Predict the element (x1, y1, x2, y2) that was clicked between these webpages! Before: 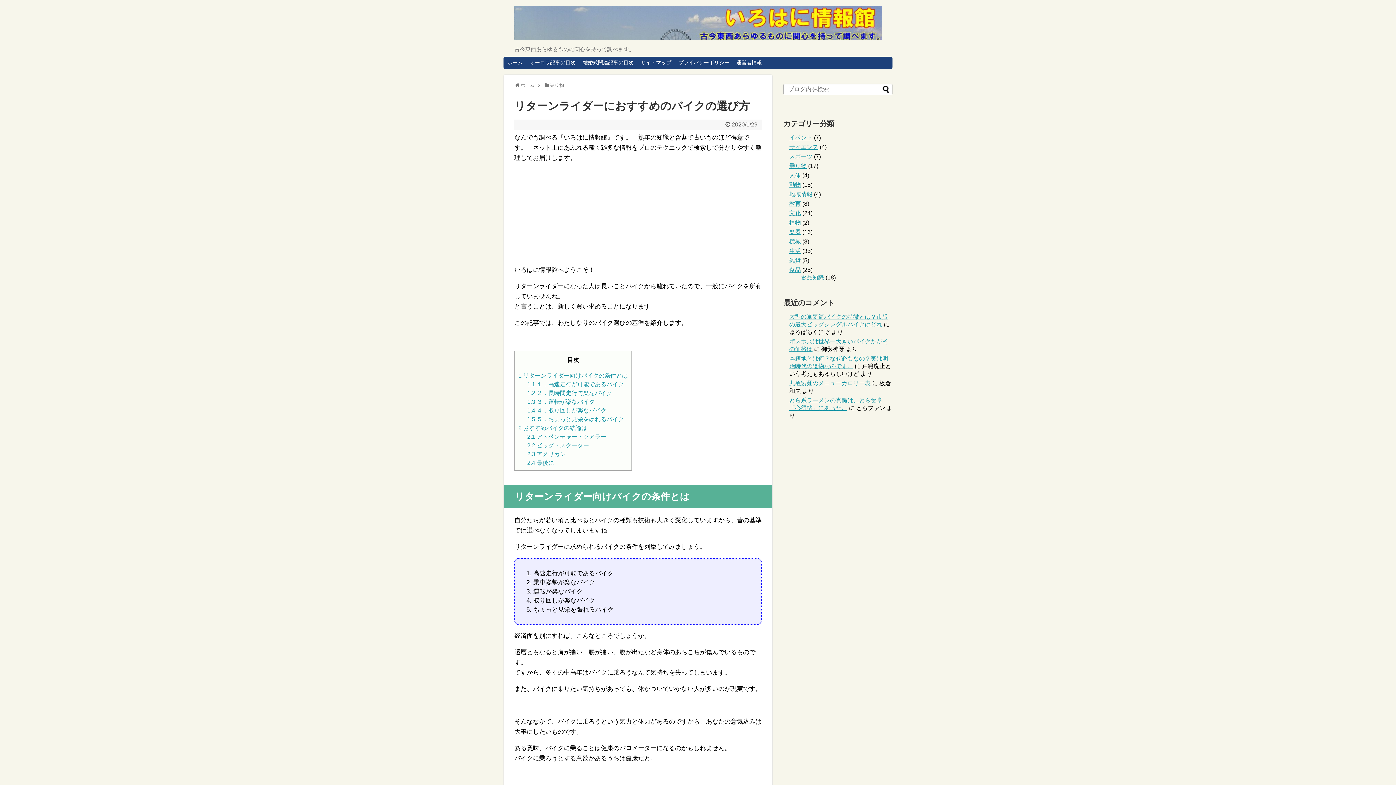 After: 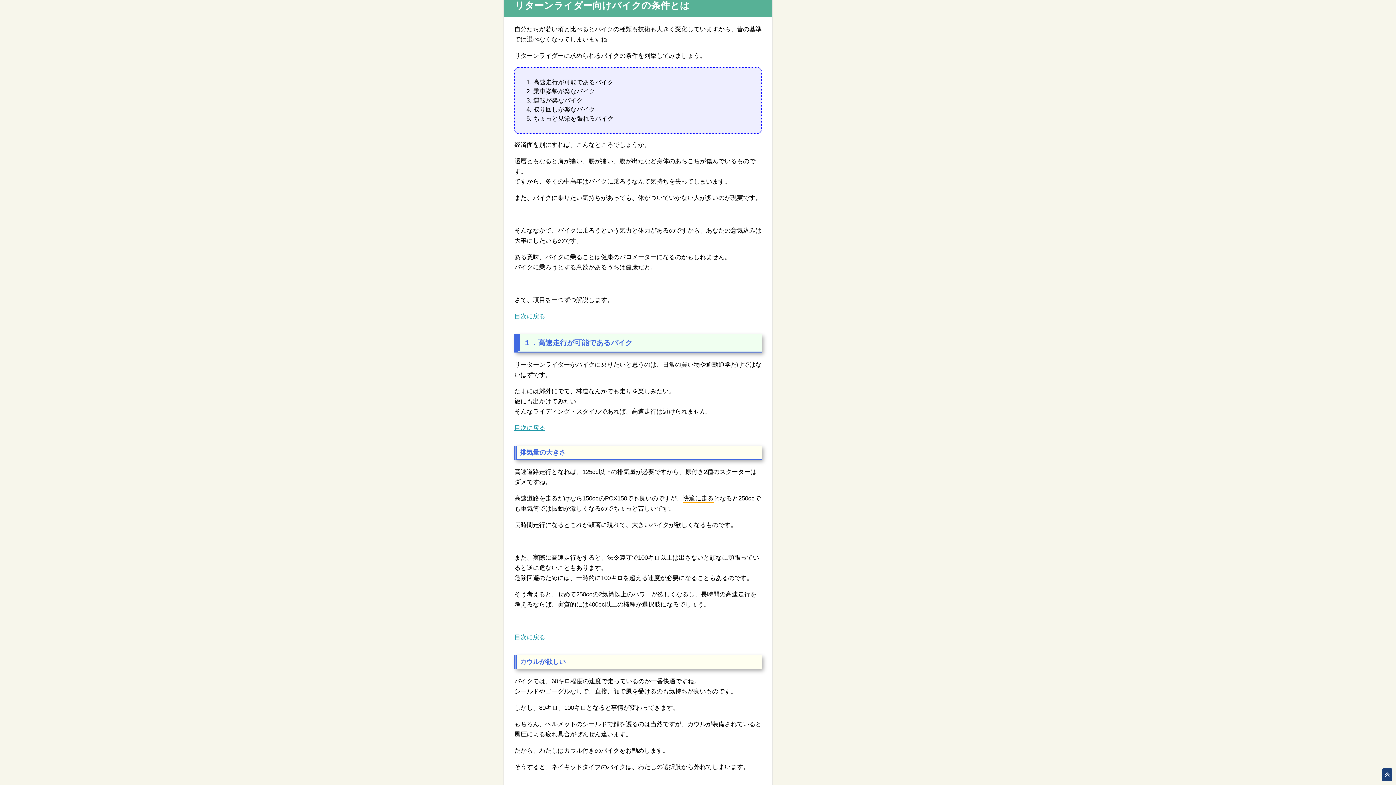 Action: label: 1 リターンライダー向けバイクの条件とは bbox: (518, 372, 628, 378)